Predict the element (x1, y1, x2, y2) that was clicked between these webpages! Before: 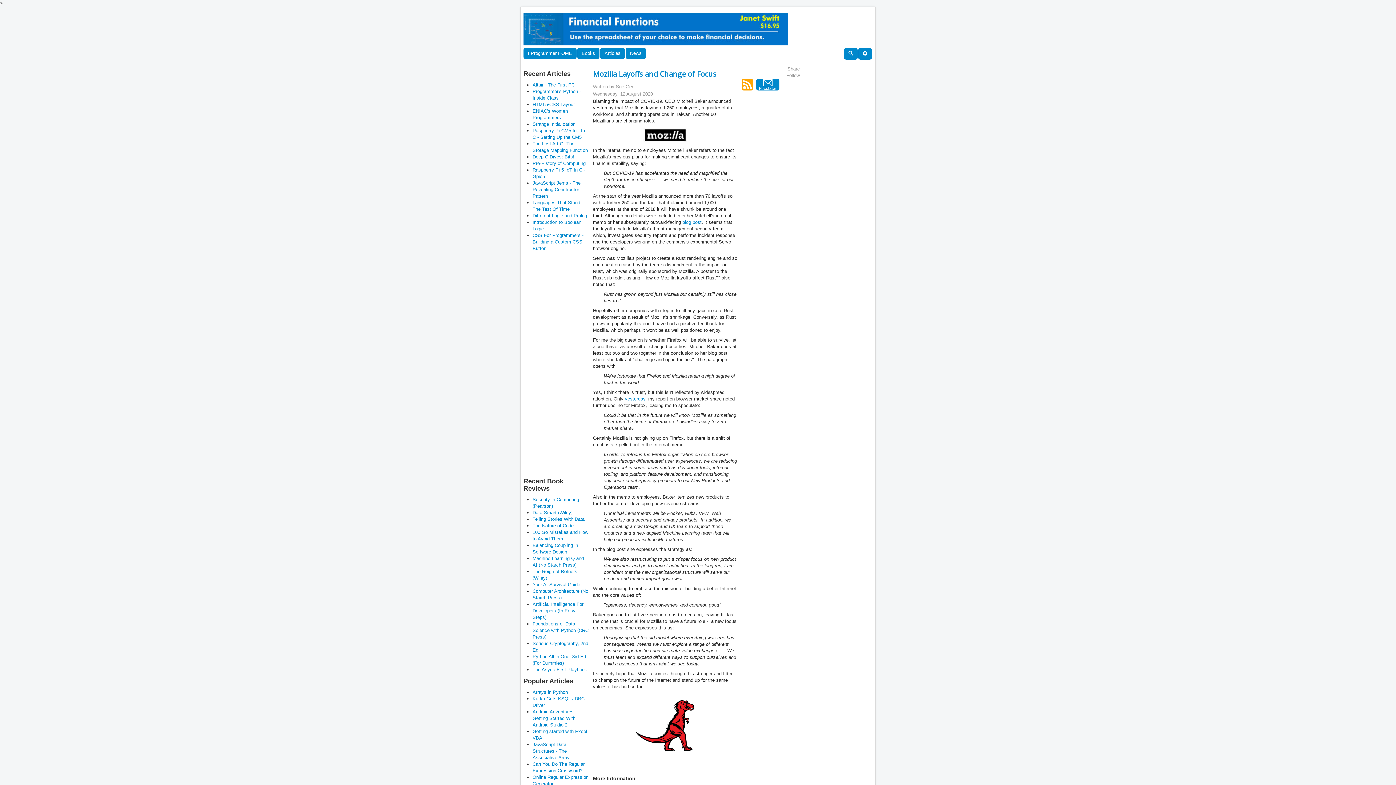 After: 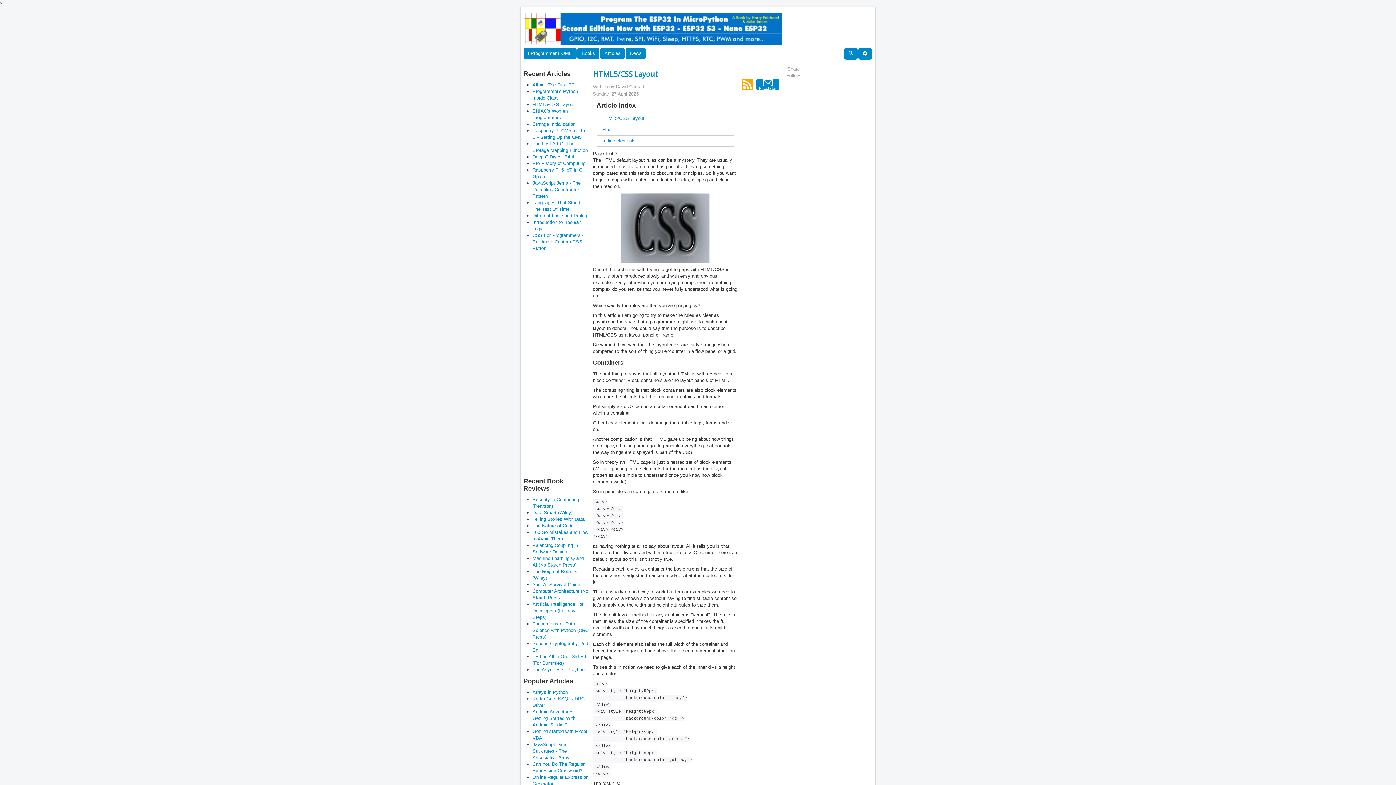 Action: label: HTML5/CSS Layout bbox: (532, 101, 574, 107)